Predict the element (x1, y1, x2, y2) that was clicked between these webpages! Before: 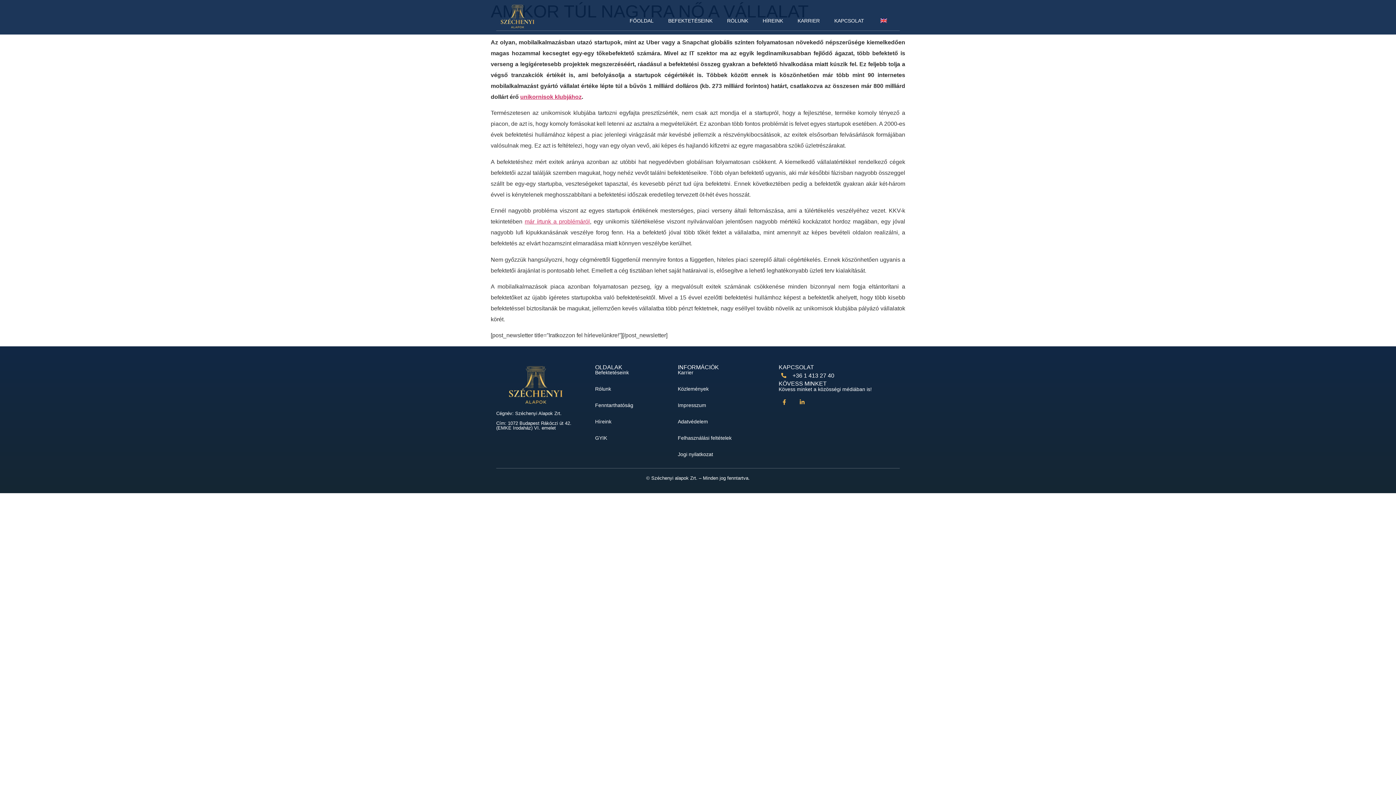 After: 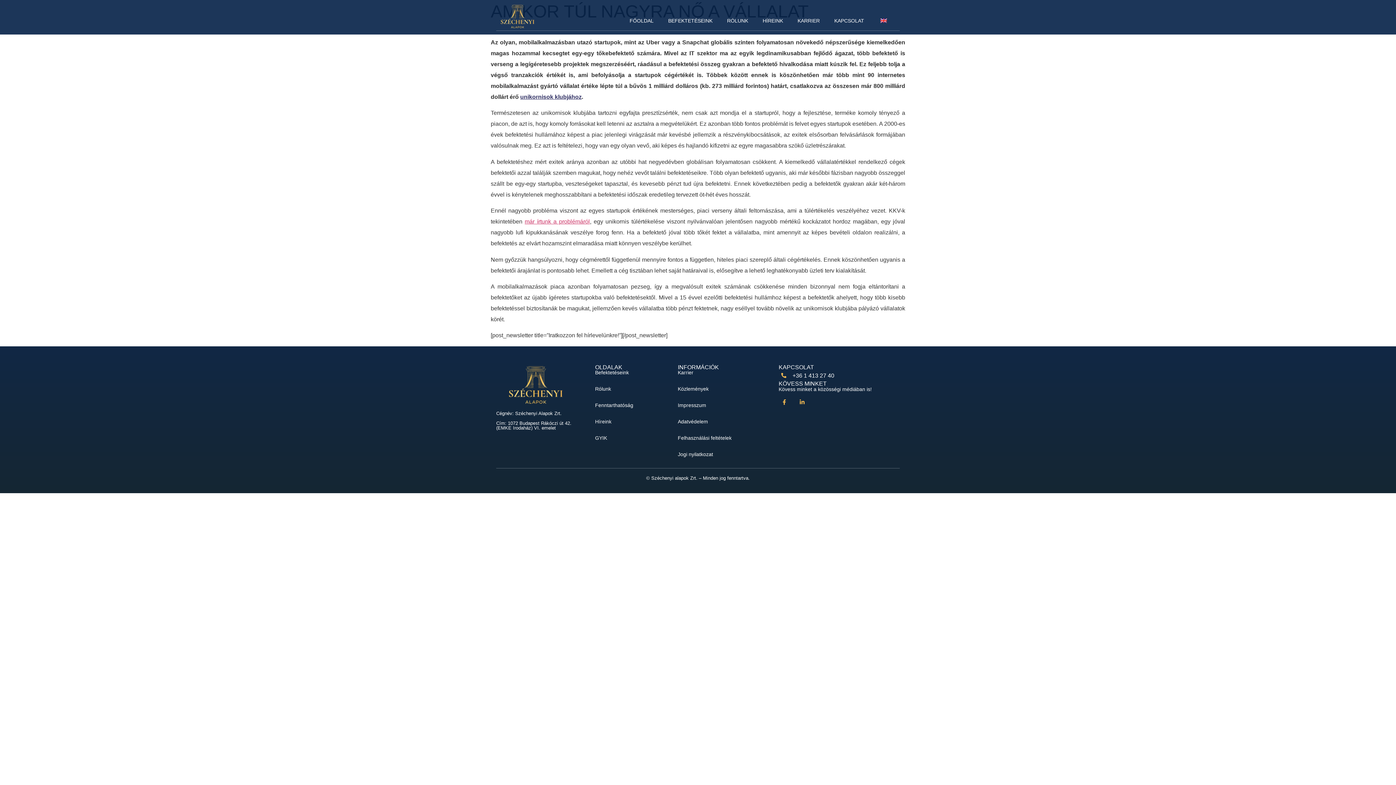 Action: label: unikornisok klubjához bbox: (520, 93, 581, 100)